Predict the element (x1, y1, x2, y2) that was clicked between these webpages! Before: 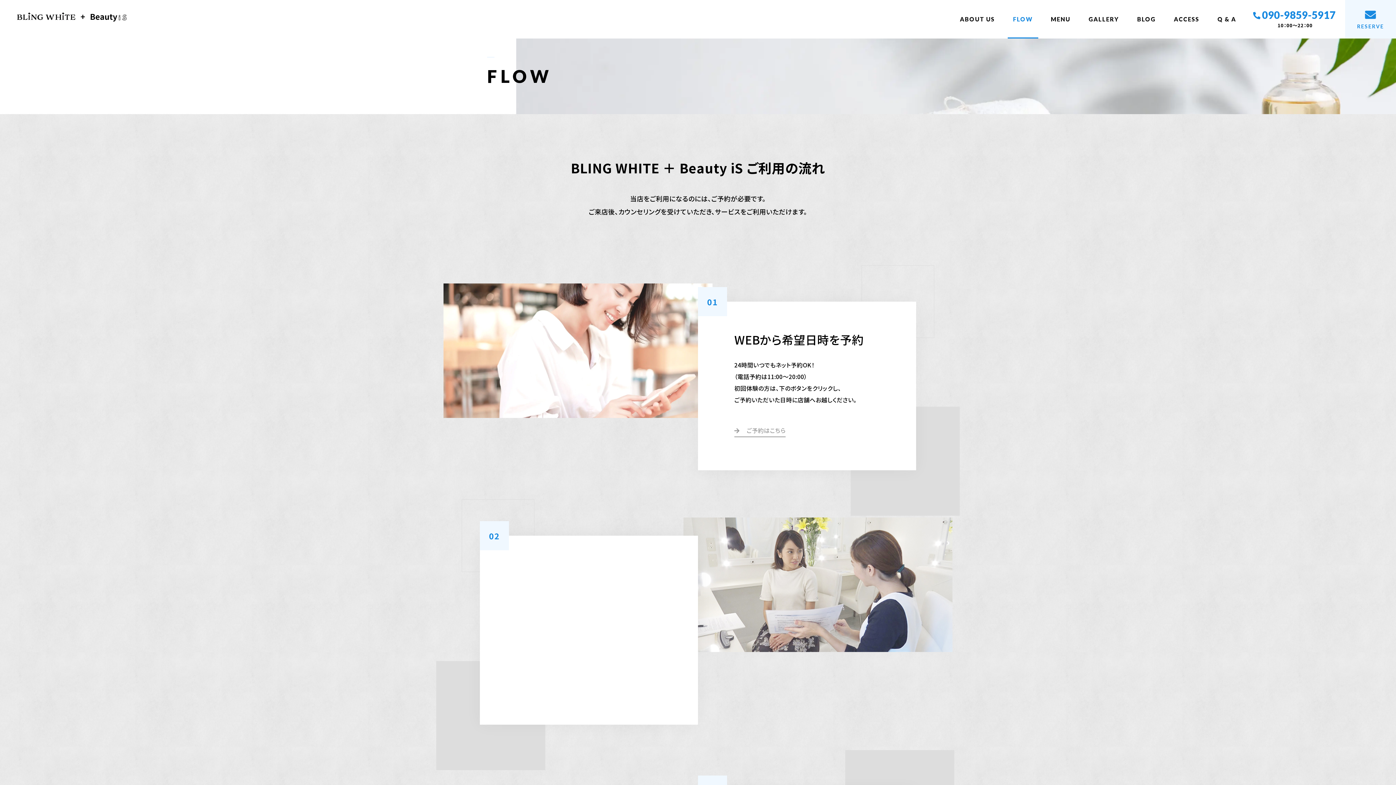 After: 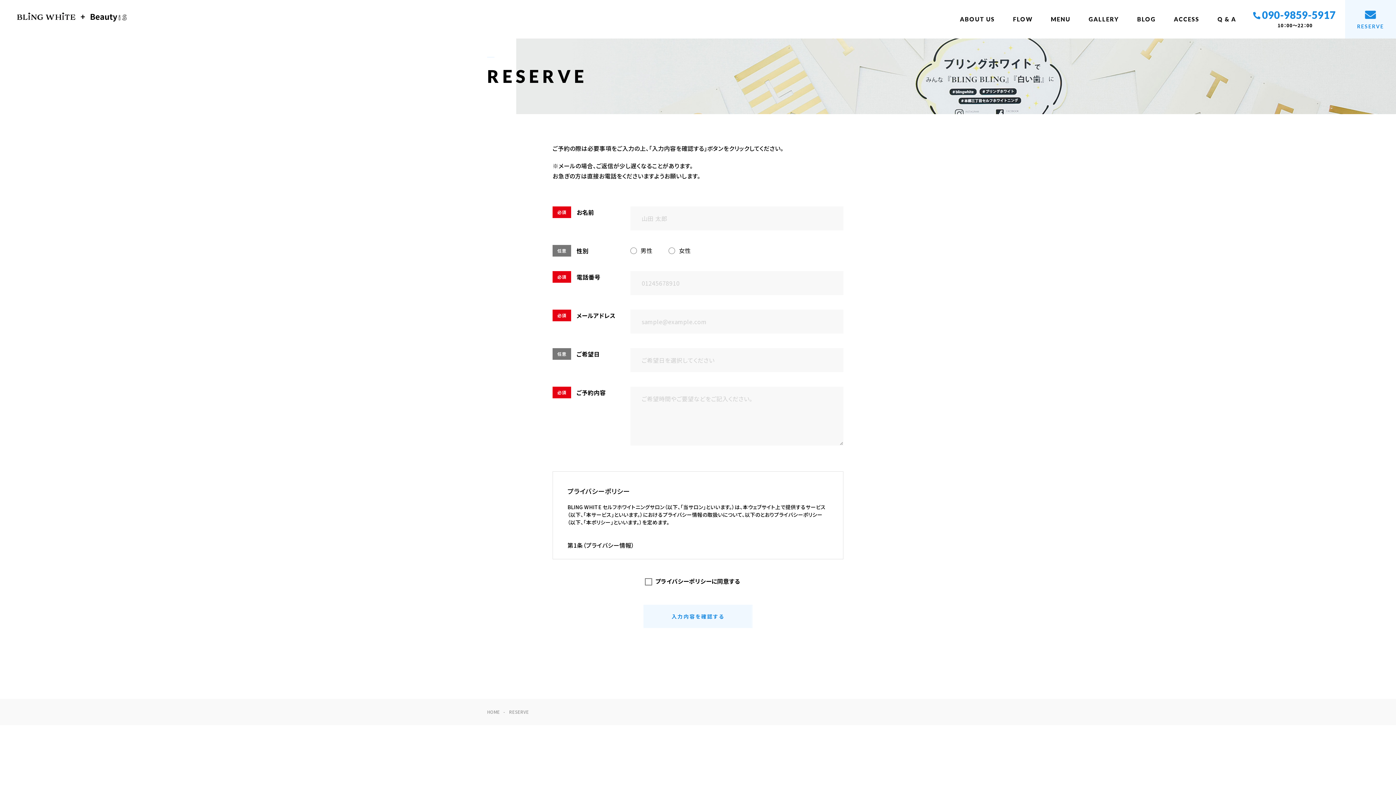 Action: bbox: (1345, 0, 1396, 38) label: RESERVE